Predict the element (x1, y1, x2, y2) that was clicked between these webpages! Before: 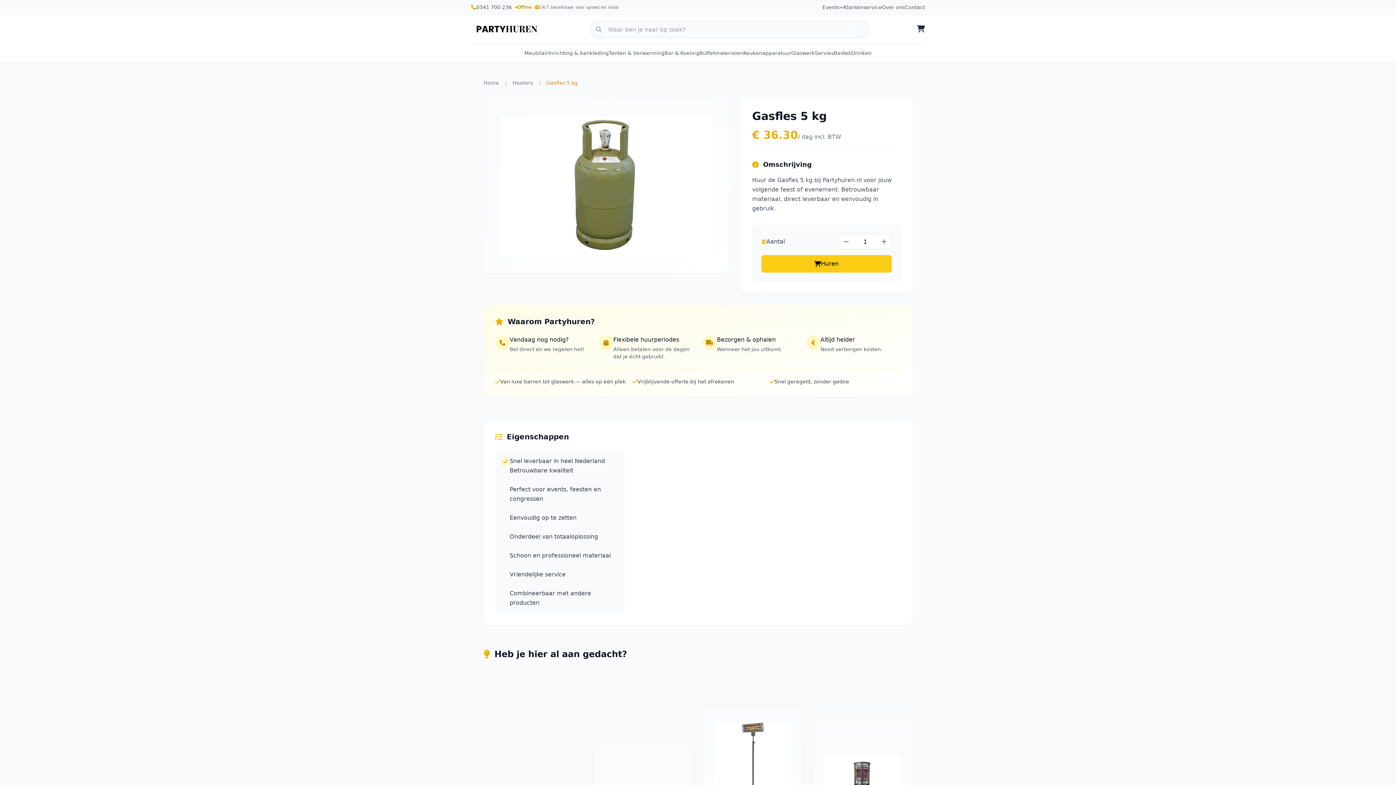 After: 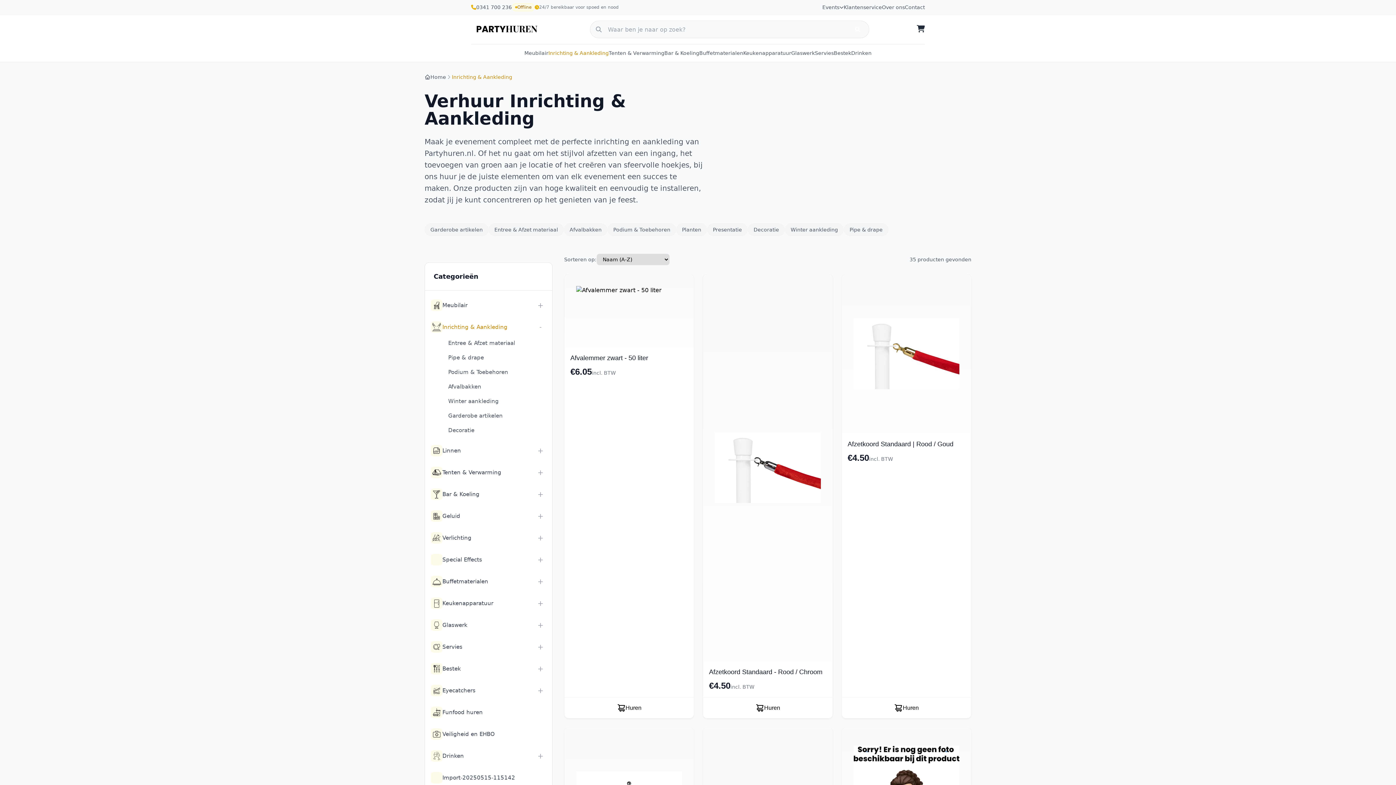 Action: bbox: (548, 50, 608, 56) label: Inrichting & Aankleding